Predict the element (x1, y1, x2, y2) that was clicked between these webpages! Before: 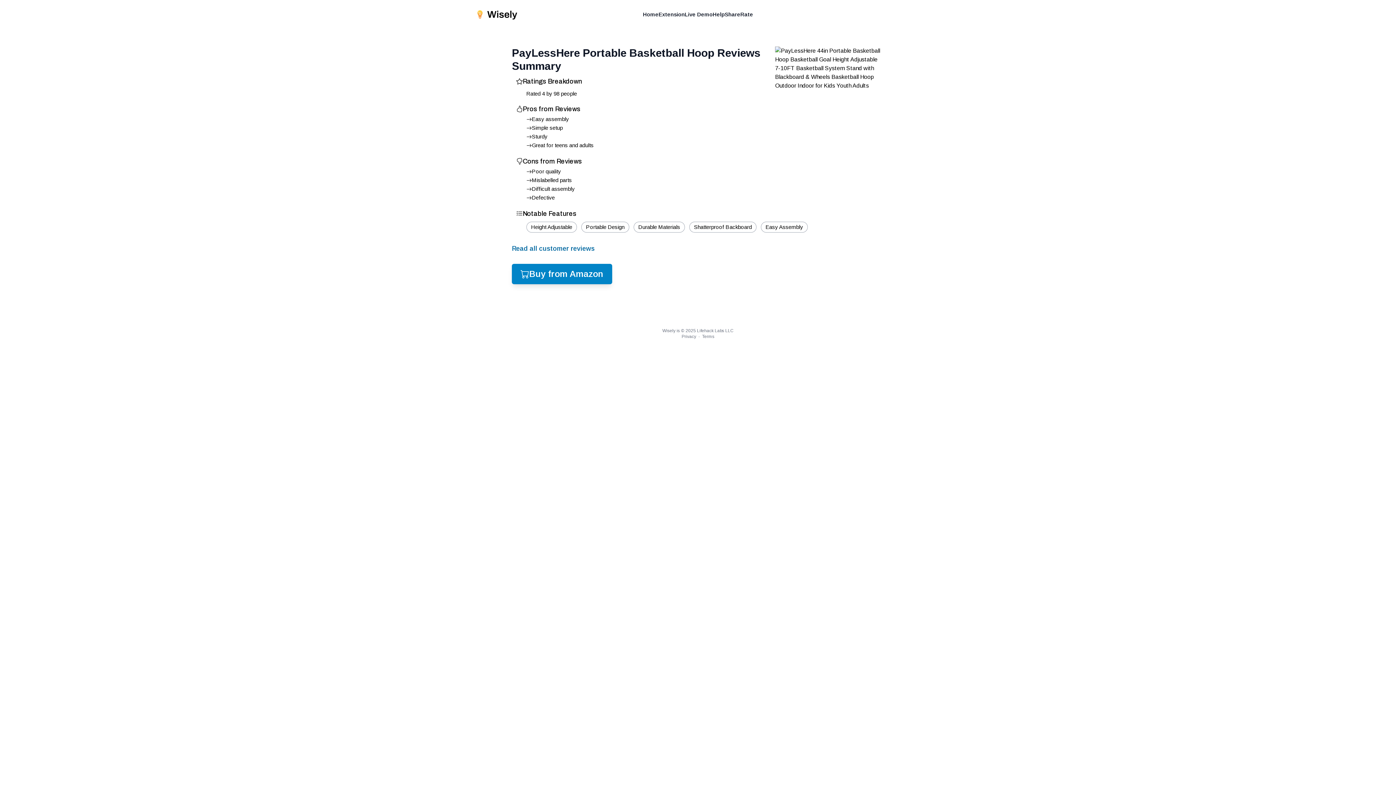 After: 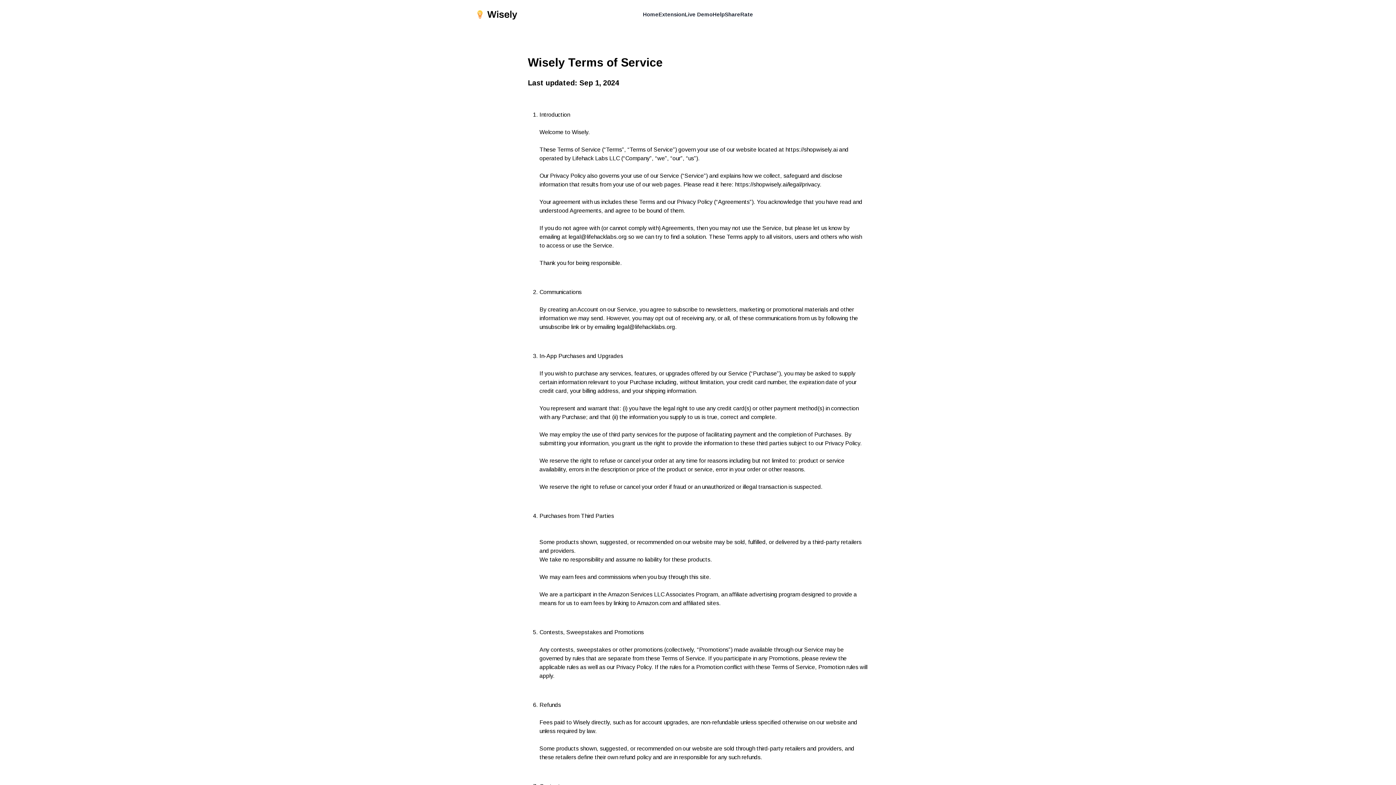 Action: bbox: (702, 334, 714, 339) label: Terms